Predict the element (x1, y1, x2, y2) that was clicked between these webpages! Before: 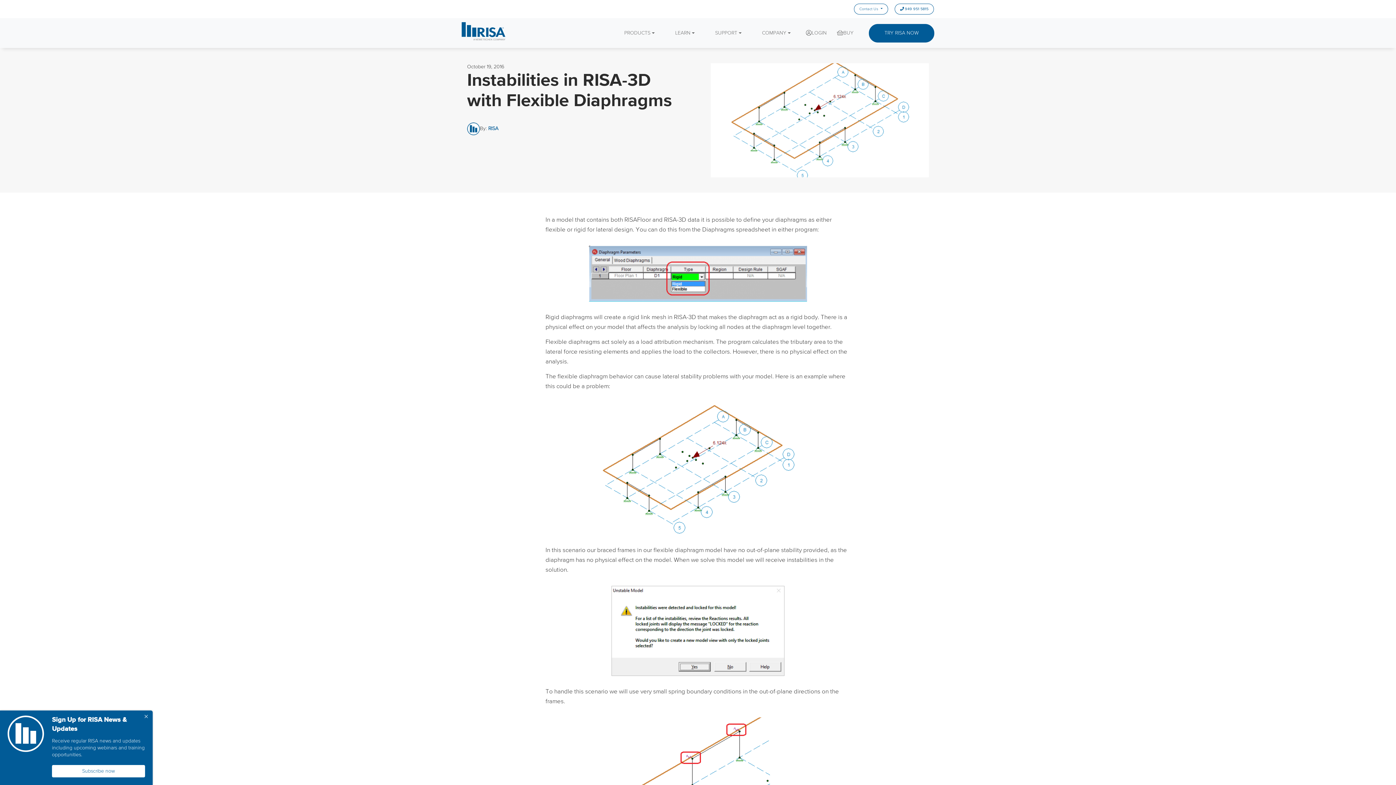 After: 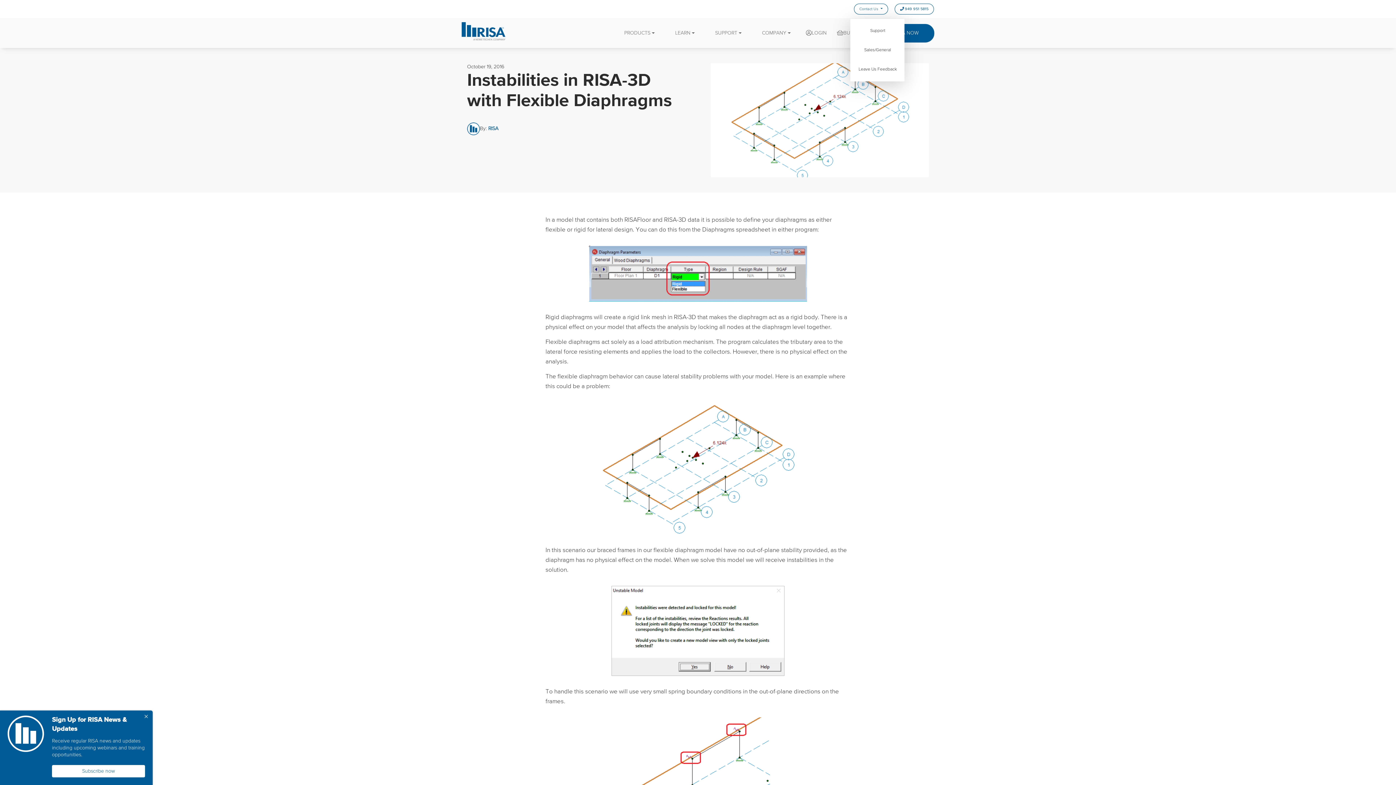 Action: label: Contact Us bbox: (854, 3, 888, 14)